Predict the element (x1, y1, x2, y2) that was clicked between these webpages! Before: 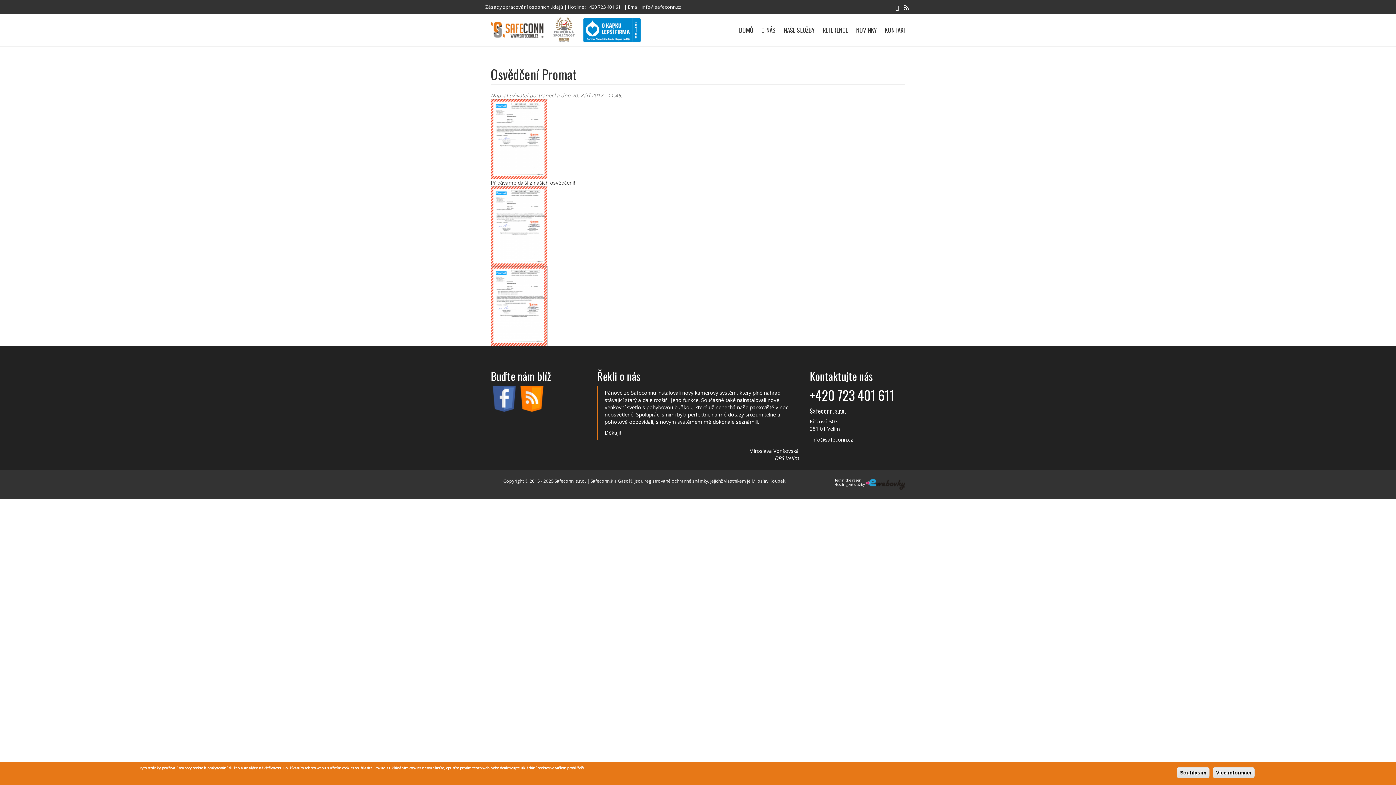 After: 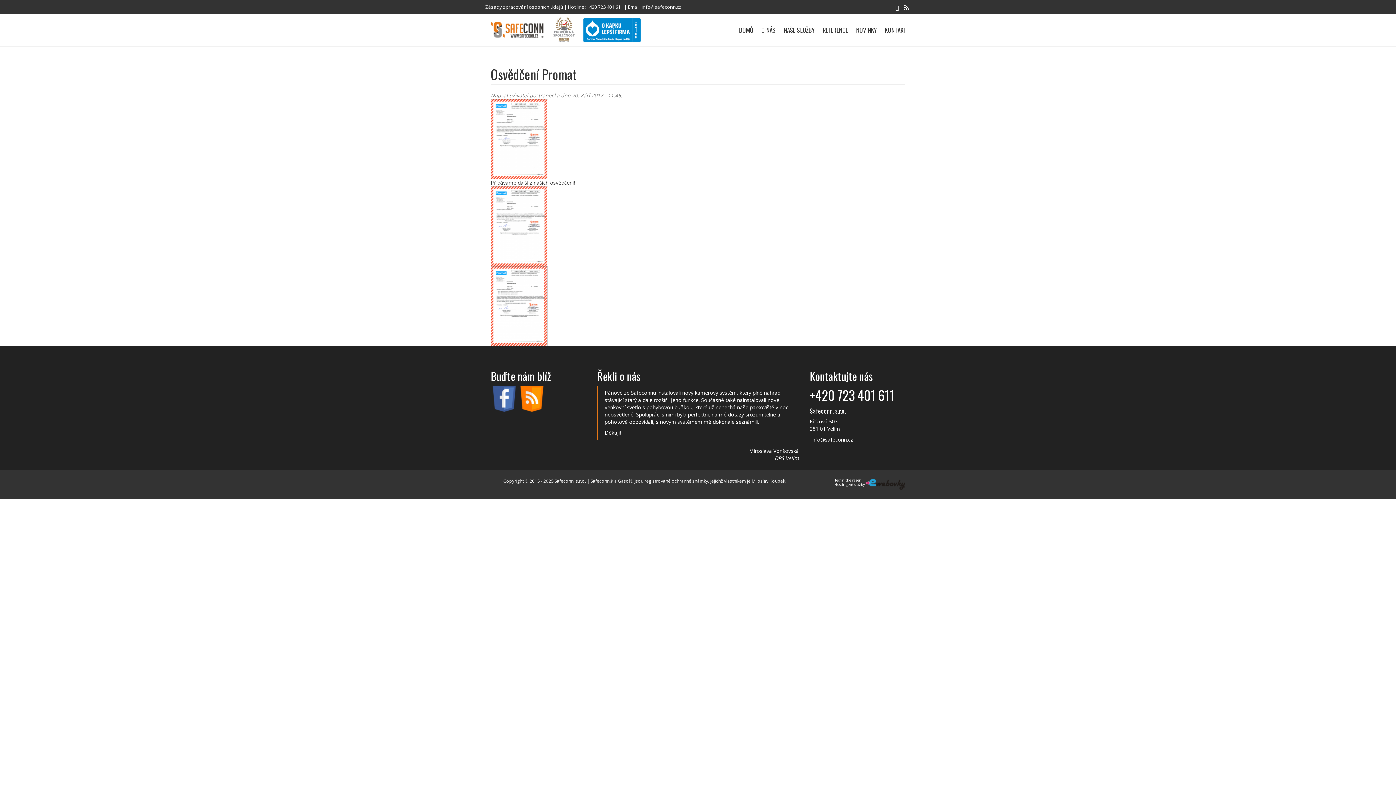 Action: bbox: (1213, 767, 1254, 778) label: Více informací